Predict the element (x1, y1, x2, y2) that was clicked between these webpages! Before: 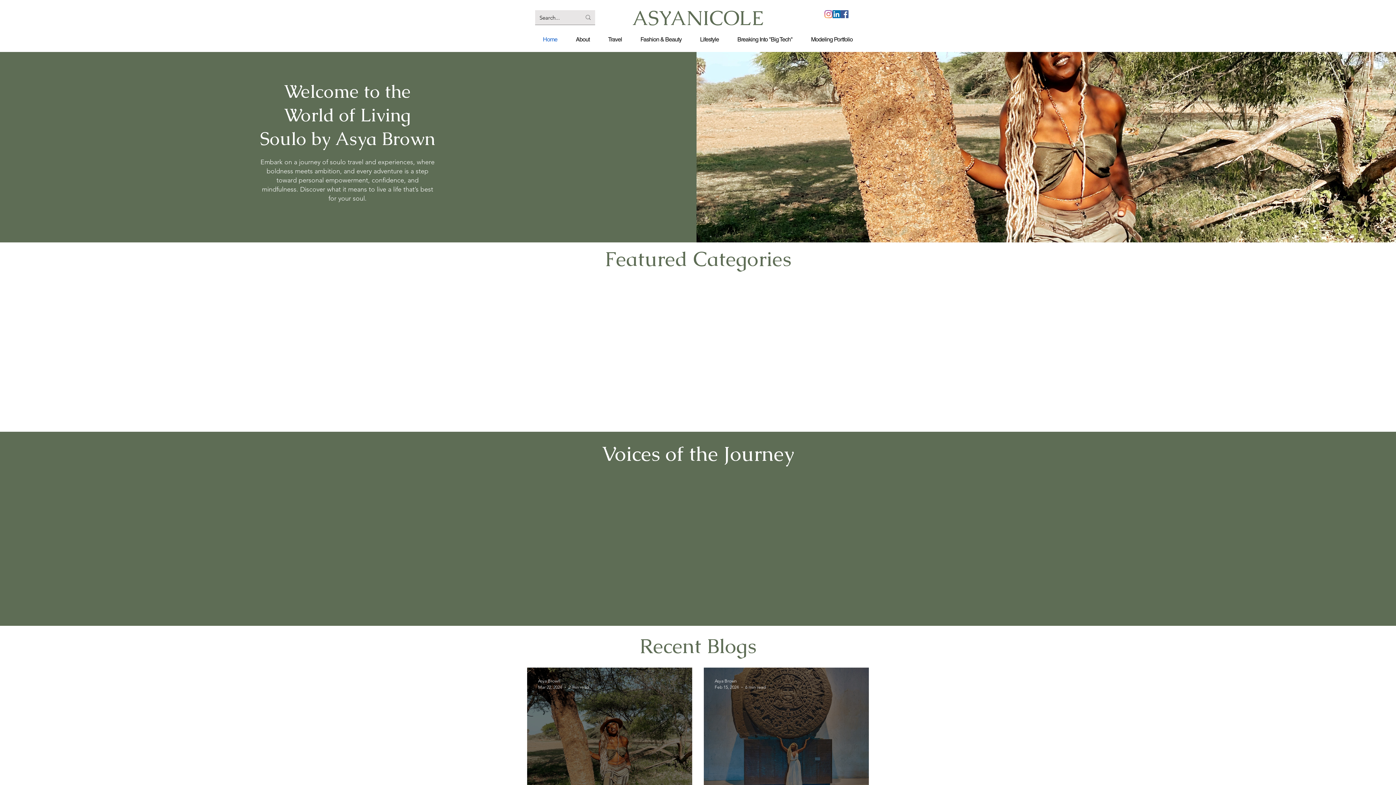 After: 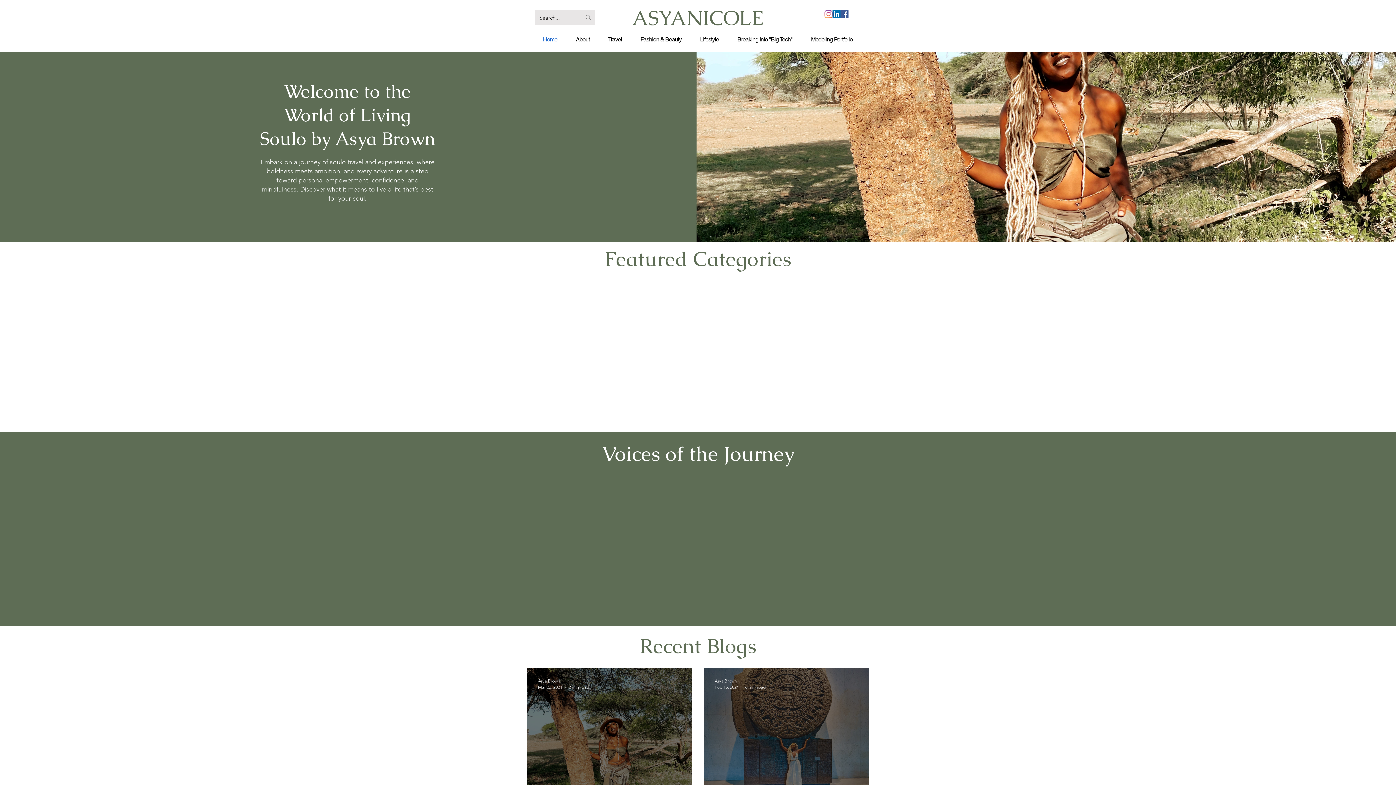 Action: label: Instagram bbox: (824, 10, 832, 18)